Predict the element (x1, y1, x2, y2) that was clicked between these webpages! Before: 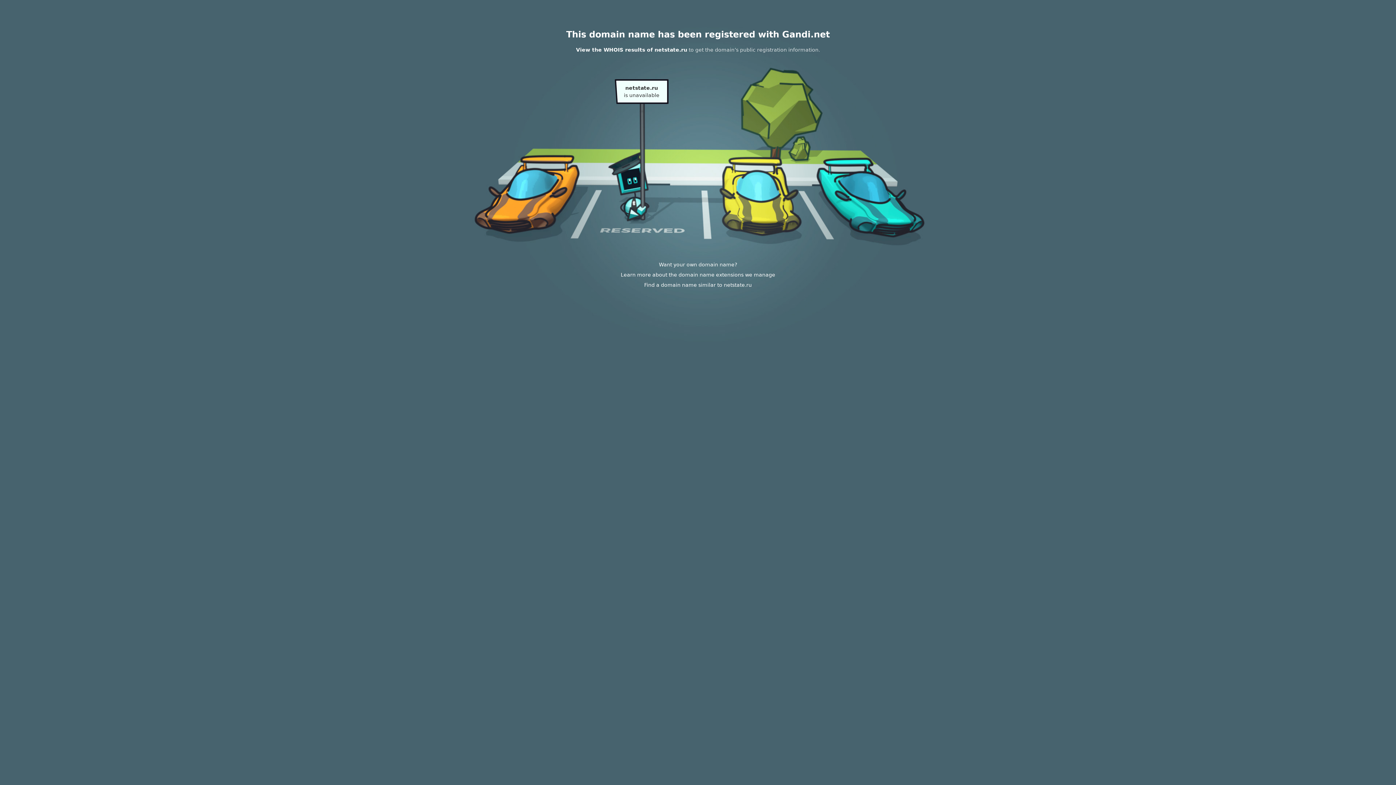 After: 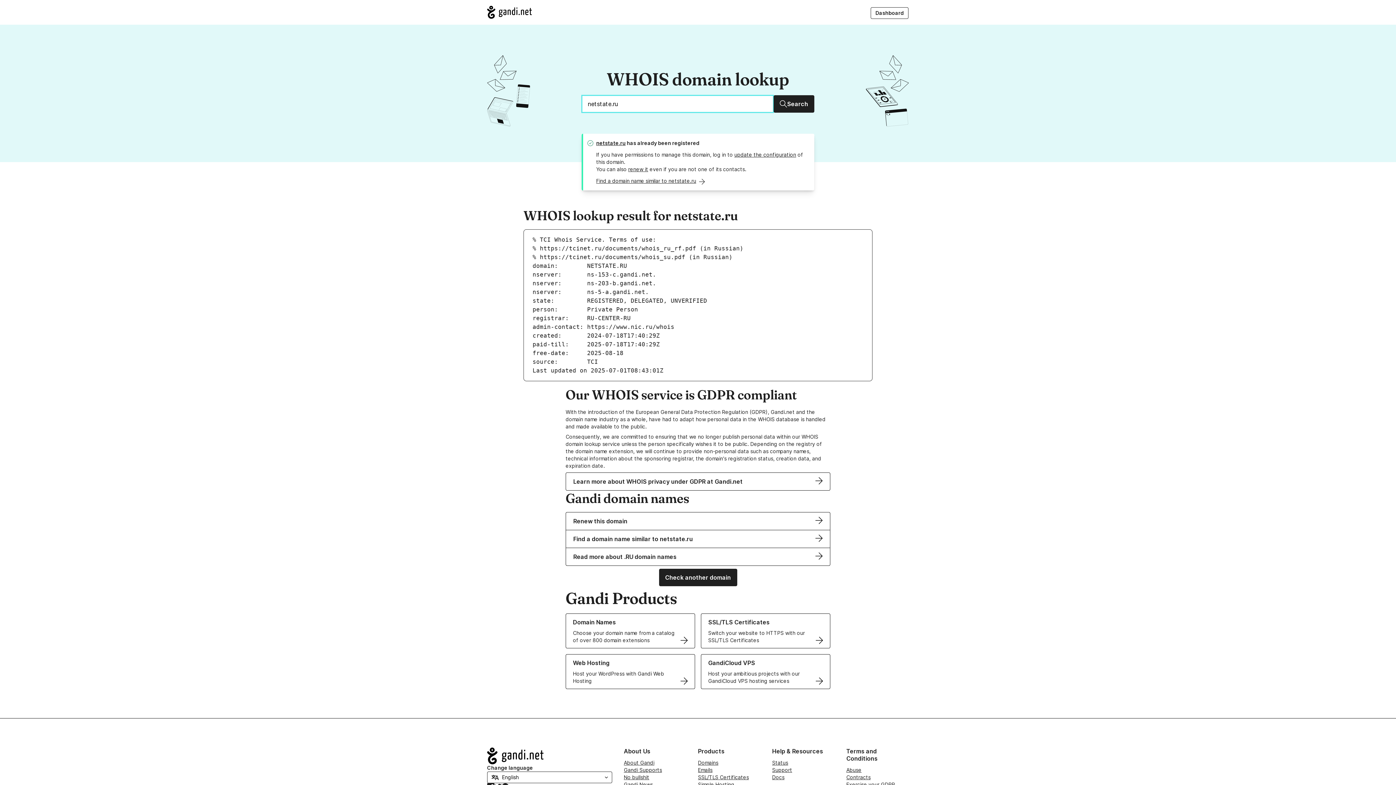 Action: bbox: (576, 46, 687, 52) label: View the WHOIS results of netstate.ru